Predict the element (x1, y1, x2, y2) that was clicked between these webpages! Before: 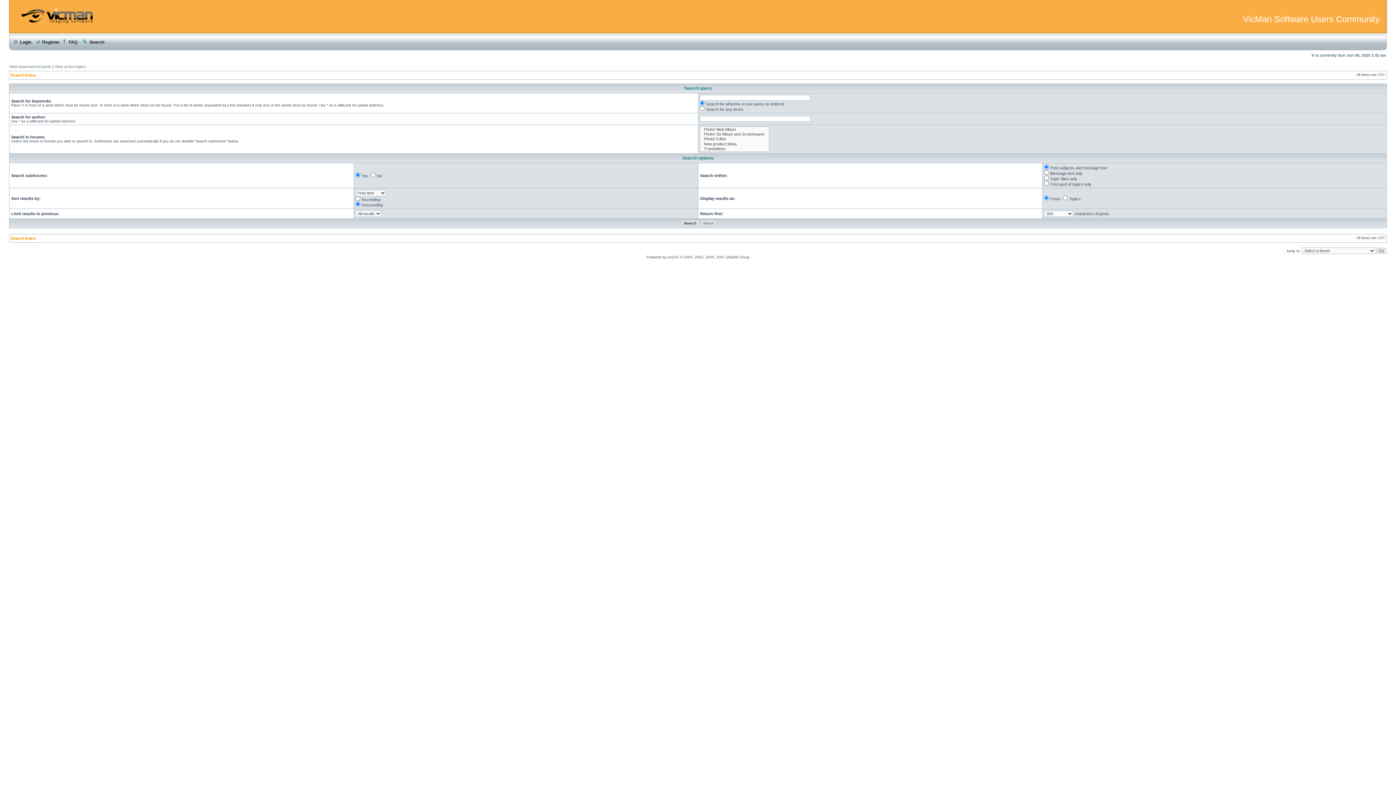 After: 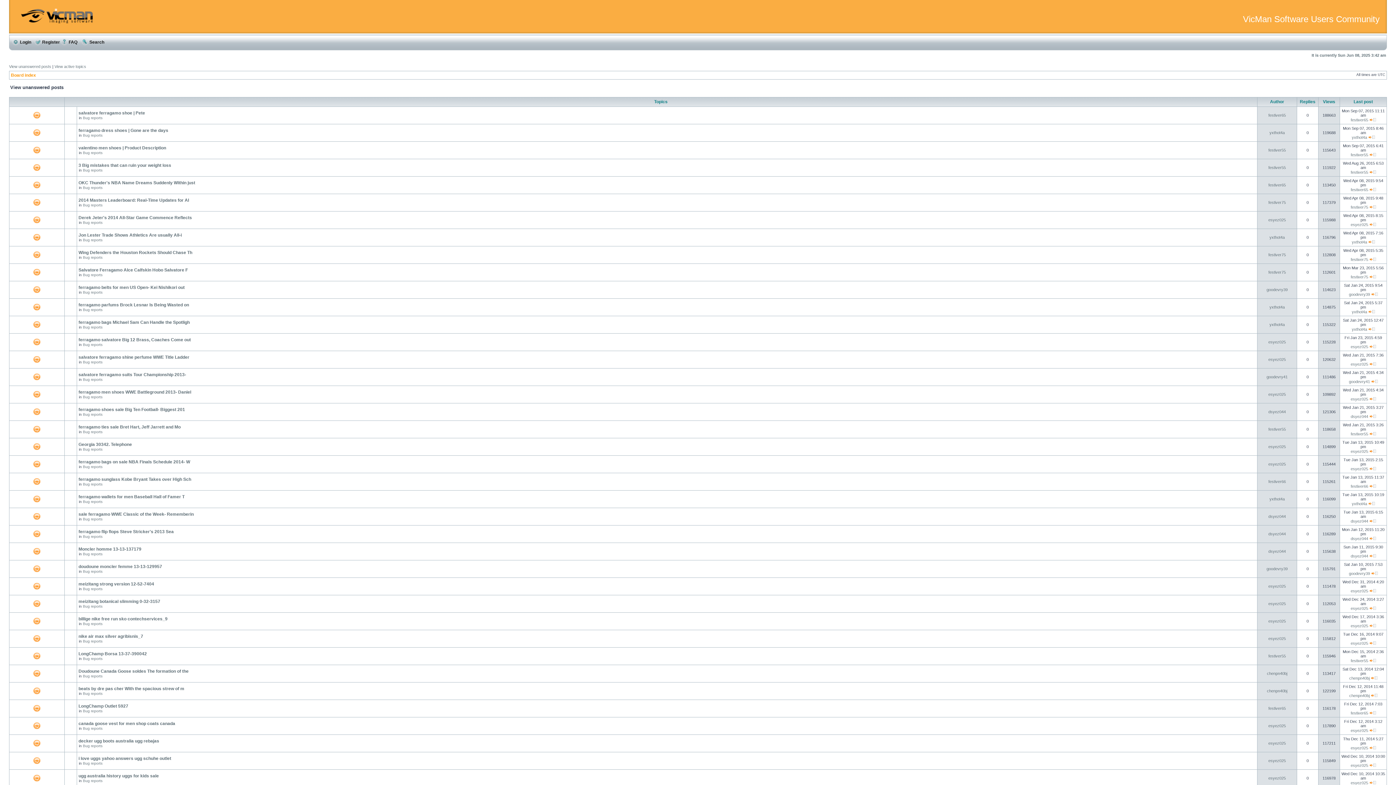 Action: label: View unanswered posts bbox: (9, 64, 51, 68)